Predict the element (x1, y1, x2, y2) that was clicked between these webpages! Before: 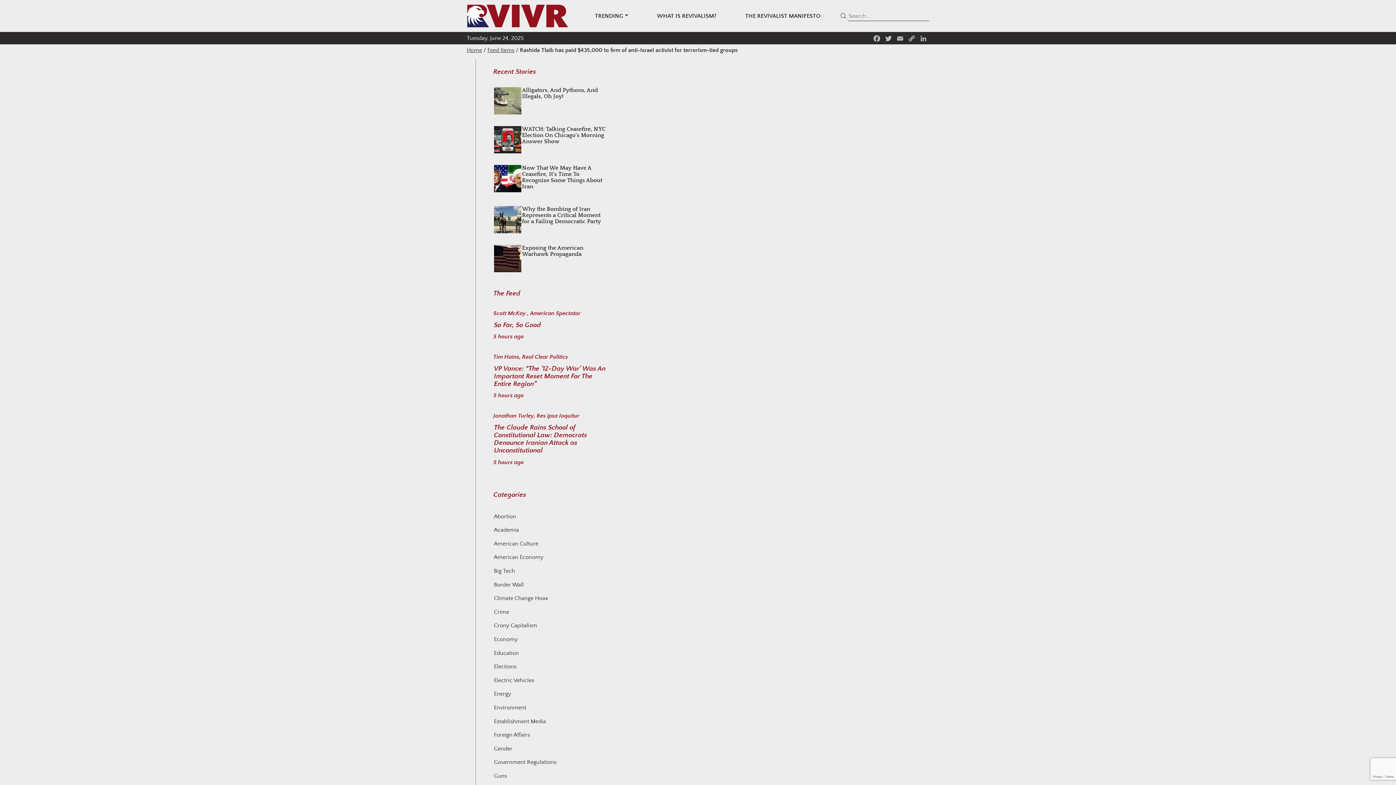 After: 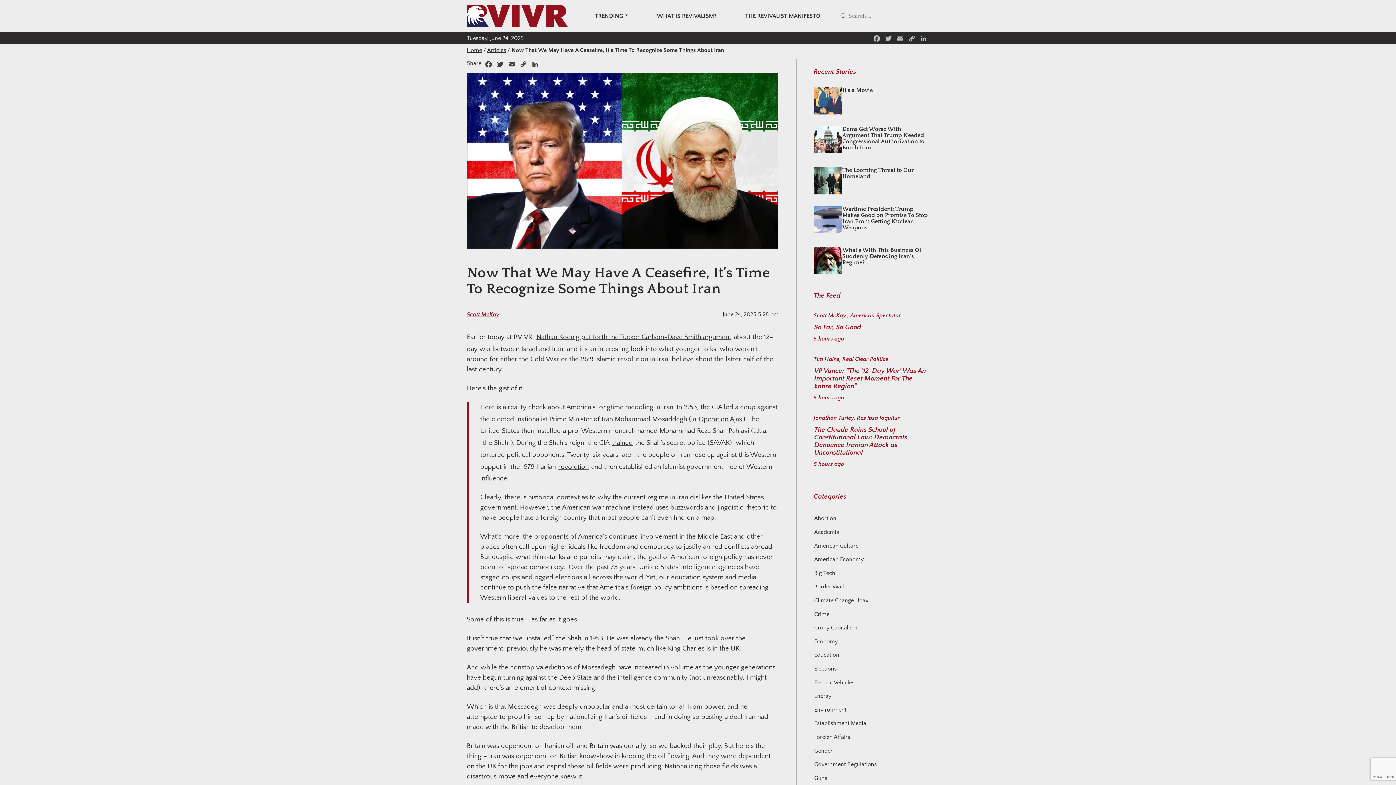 Action: bbox: (521, 163, 608, 191) label: Now That We May Have A Ceasefire, It’s Time To Recognize Some Things About Iran